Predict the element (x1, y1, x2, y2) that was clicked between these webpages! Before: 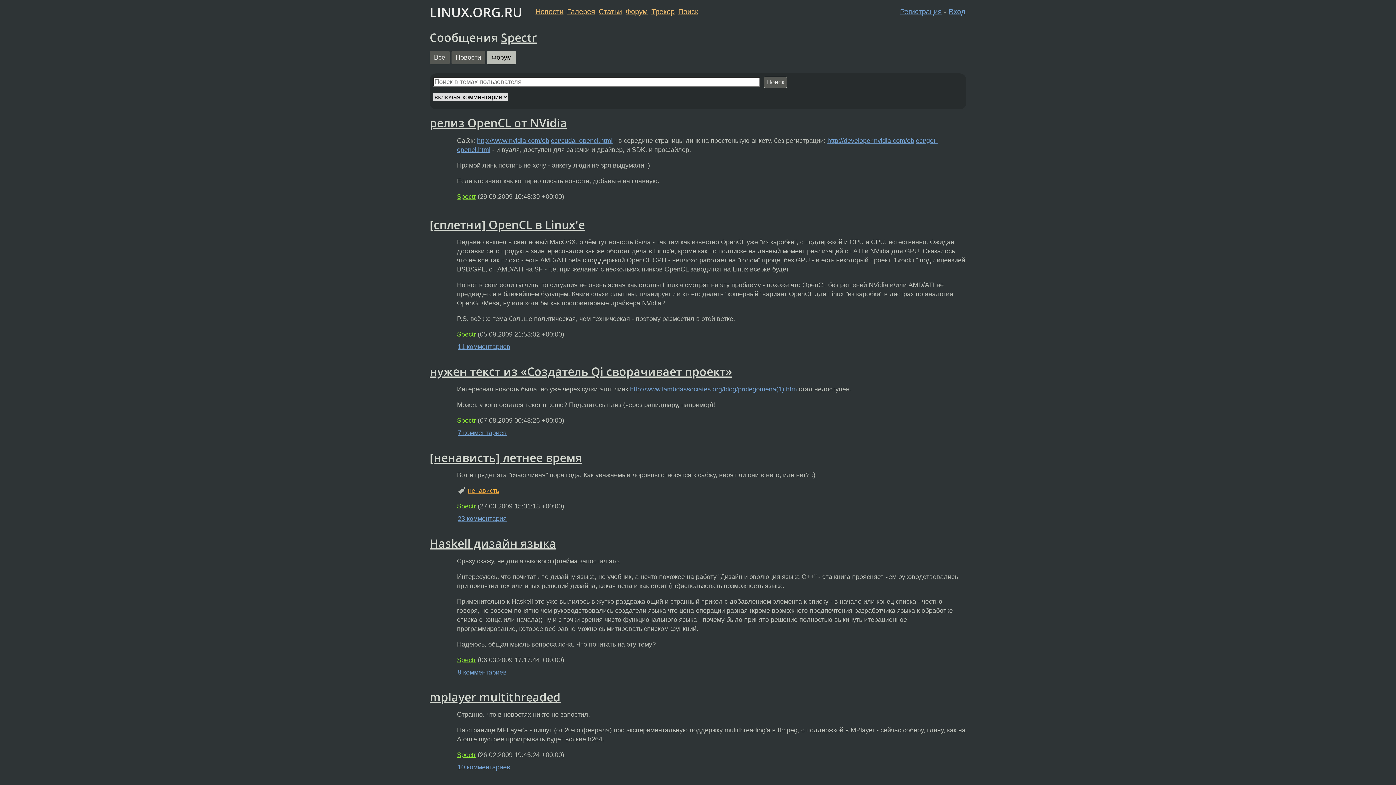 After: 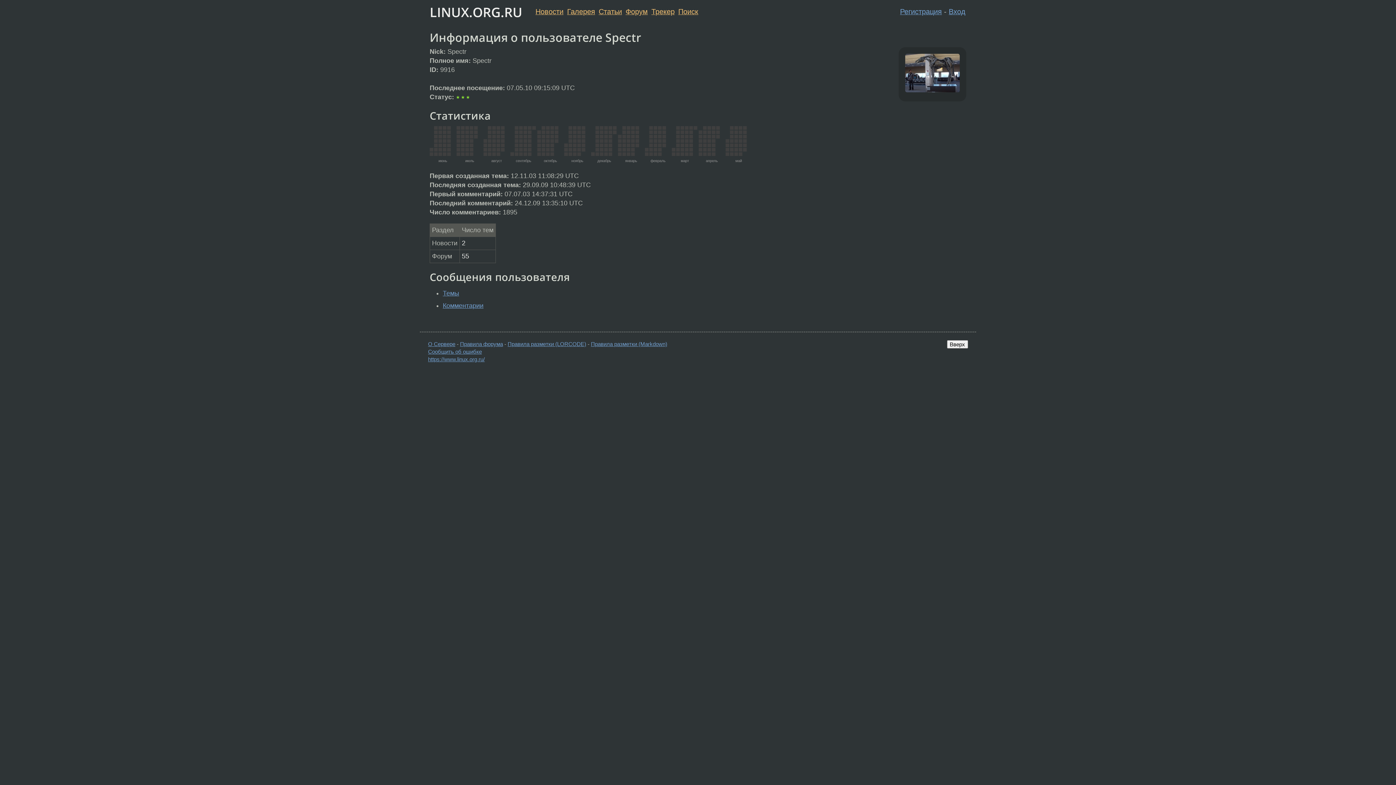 Action: label: Spectr bbox: (457, 331, 476, 338)